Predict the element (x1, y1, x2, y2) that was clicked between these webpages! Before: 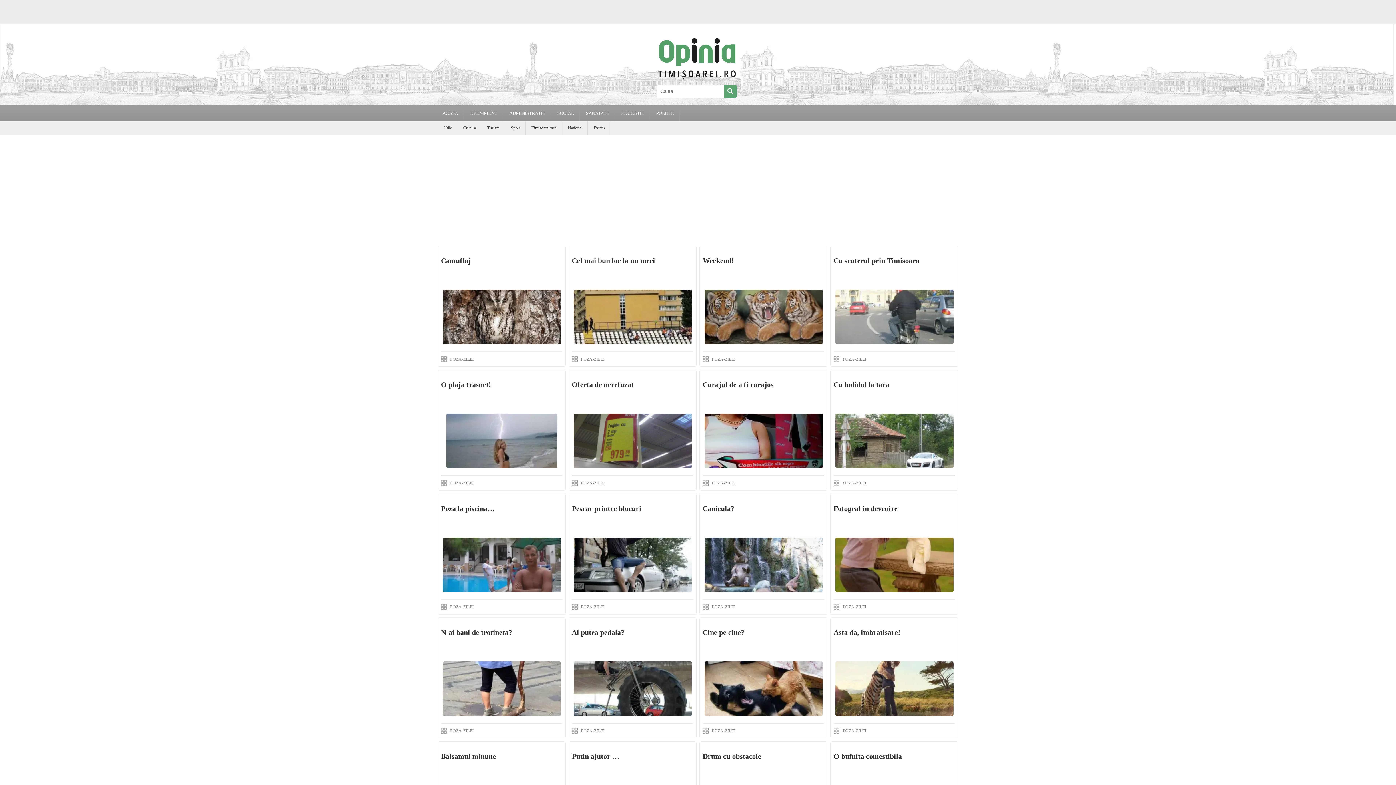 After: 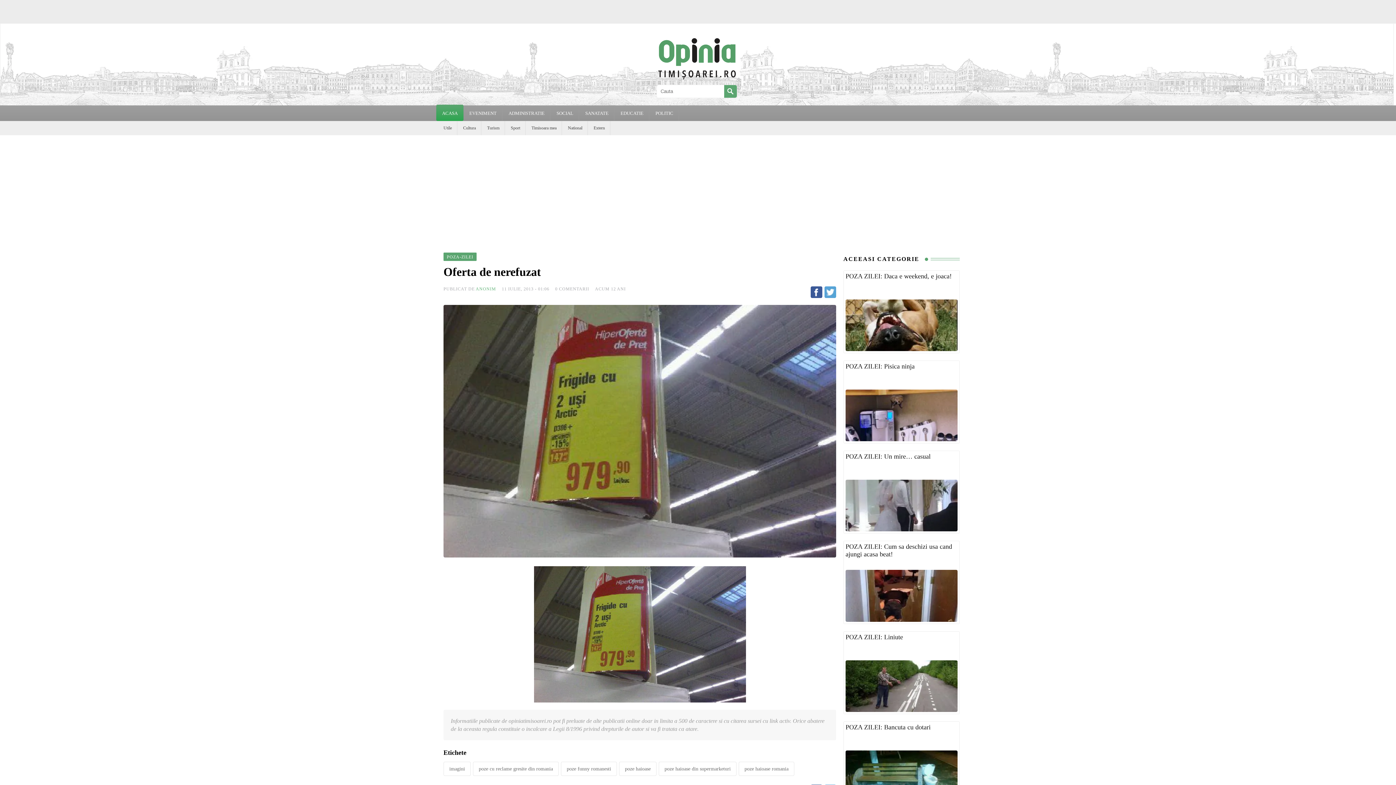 Action: bbox: (572, 380, 633, 388) label: Oferta de nerefuzat